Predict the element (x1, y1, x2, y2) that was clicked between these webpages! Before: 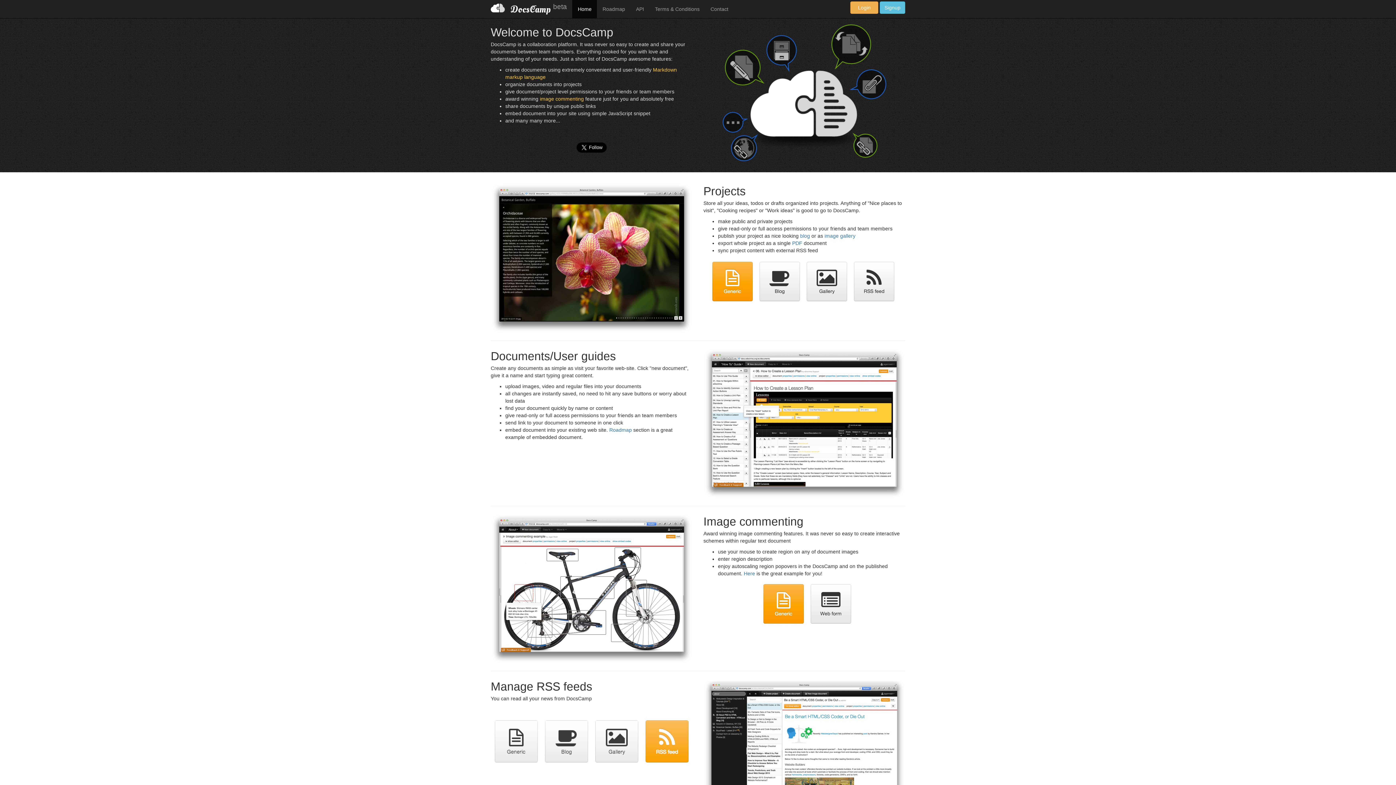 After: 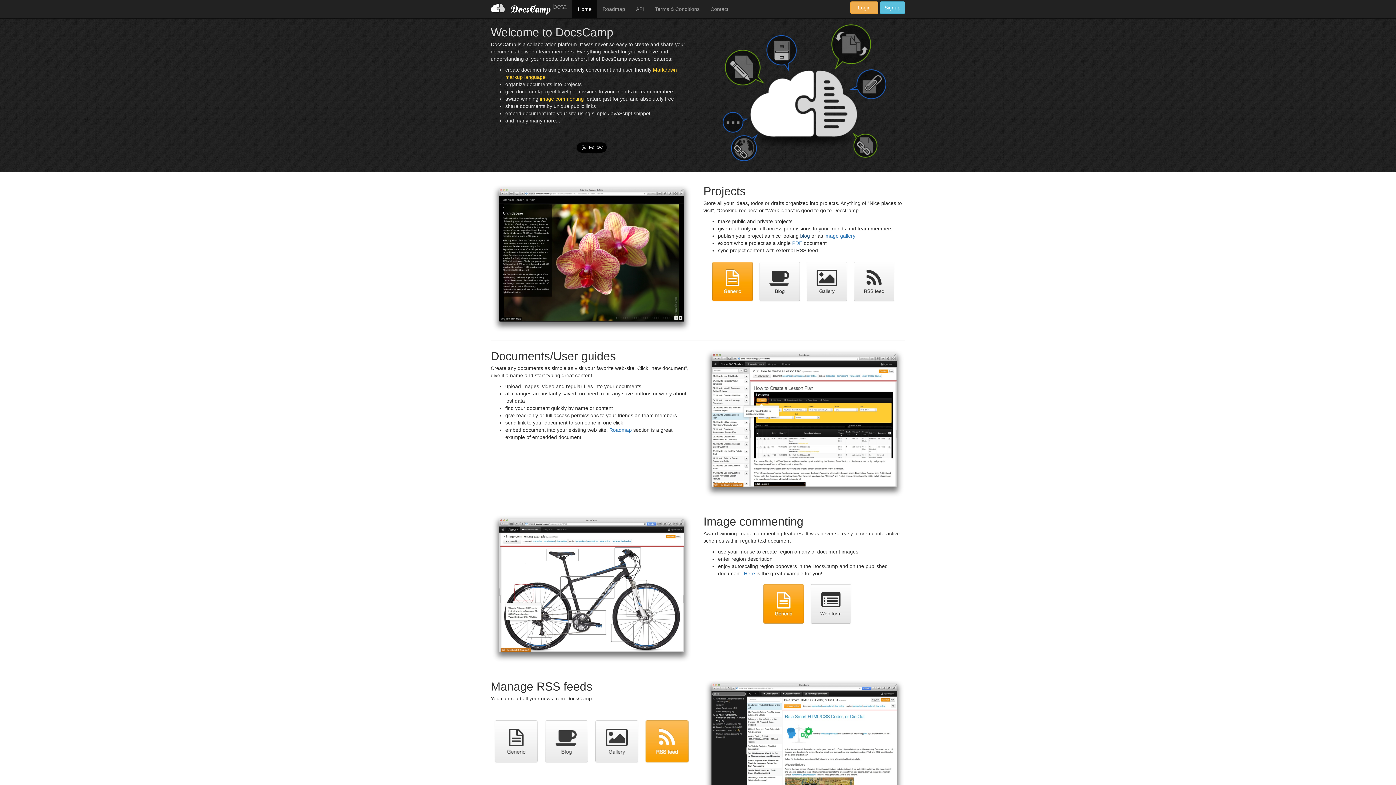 Action: label: blog bbox: (800, 233, 810, 238)